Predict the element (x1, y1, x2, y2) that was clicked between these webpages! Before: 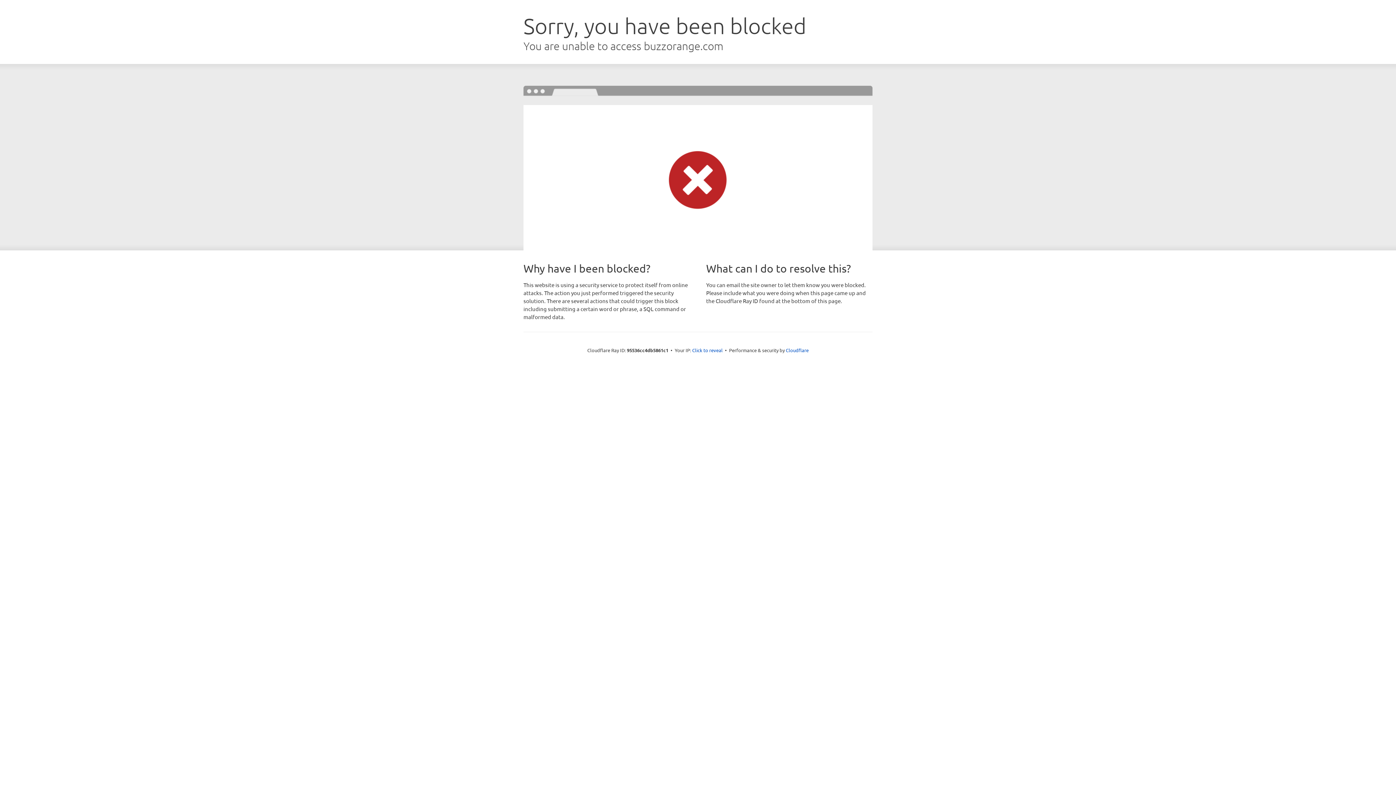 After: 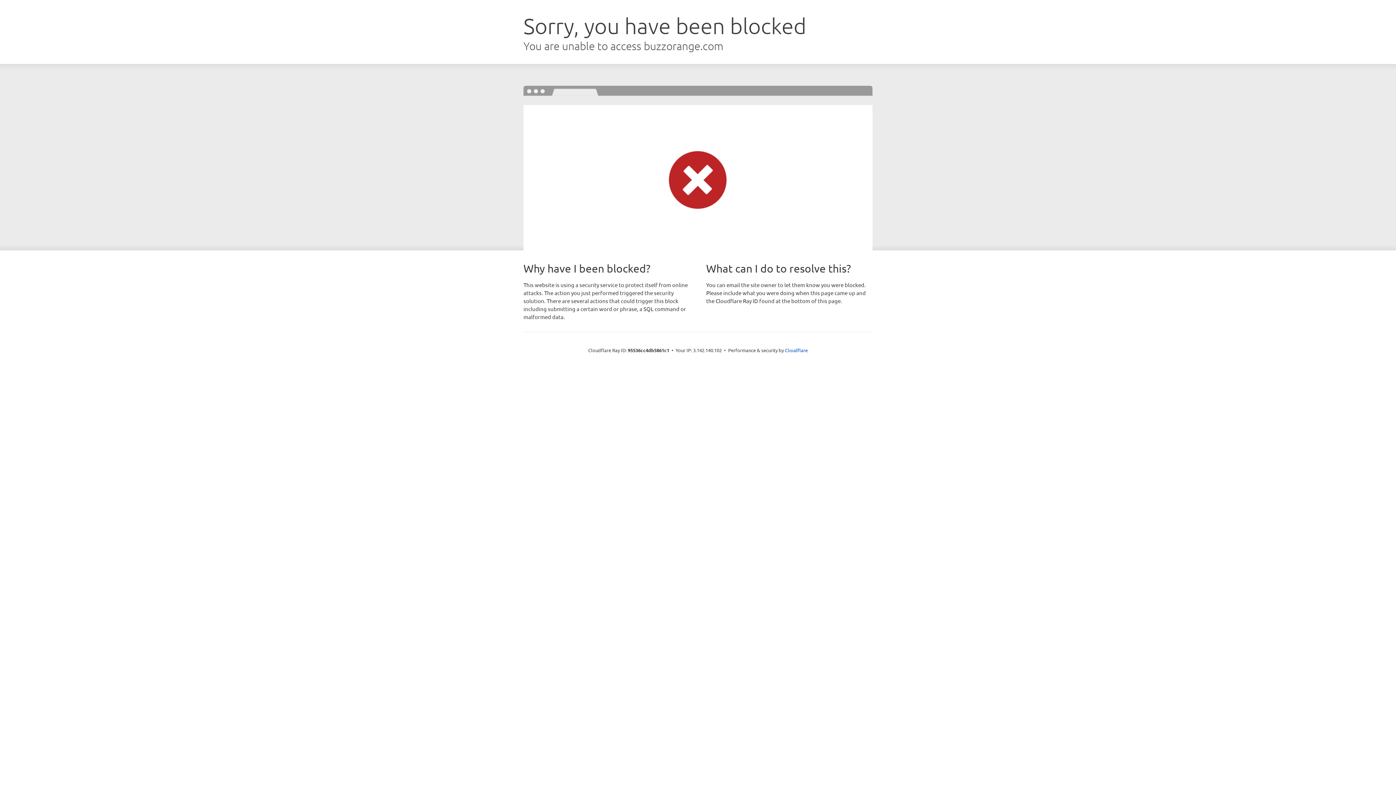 Action: bbox: (692, 346, 722, 353) label: Click to reveal